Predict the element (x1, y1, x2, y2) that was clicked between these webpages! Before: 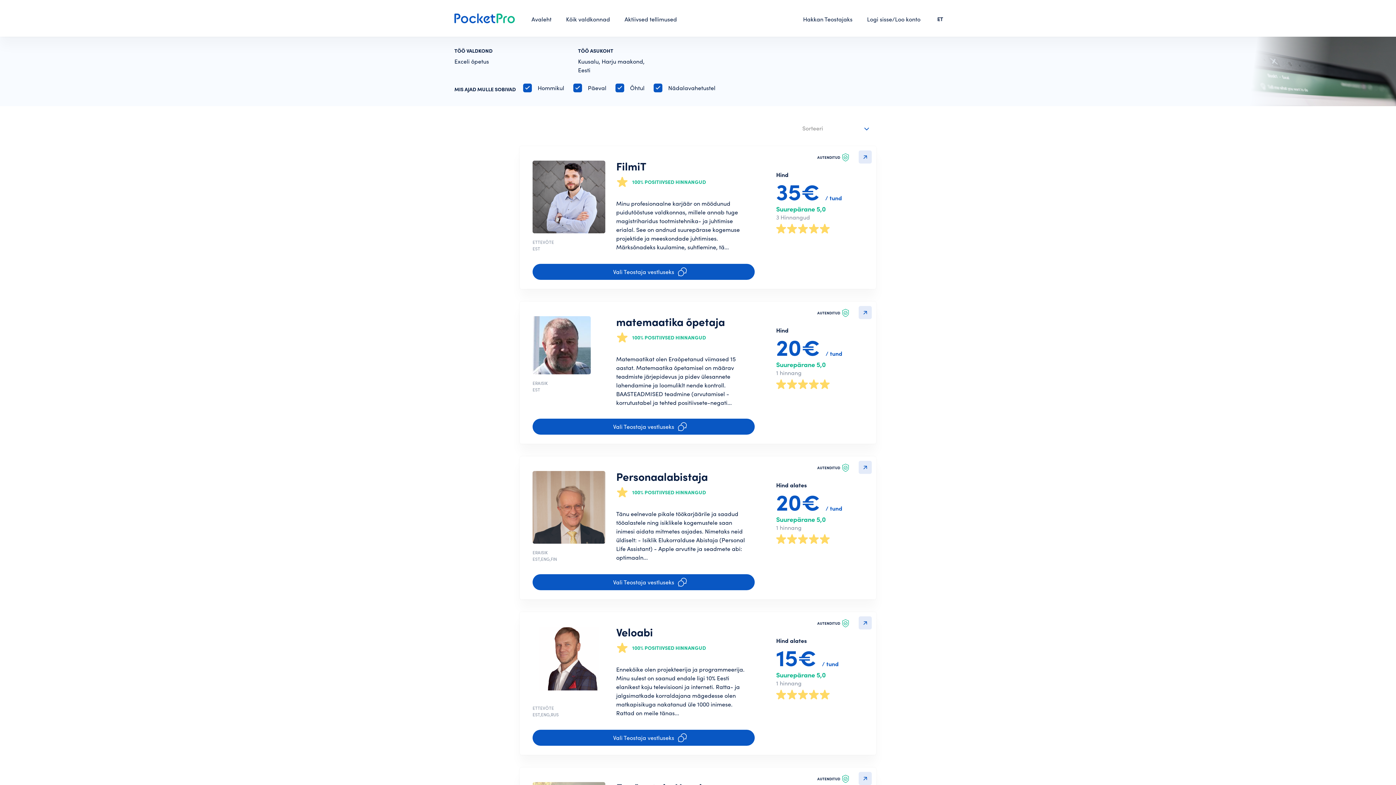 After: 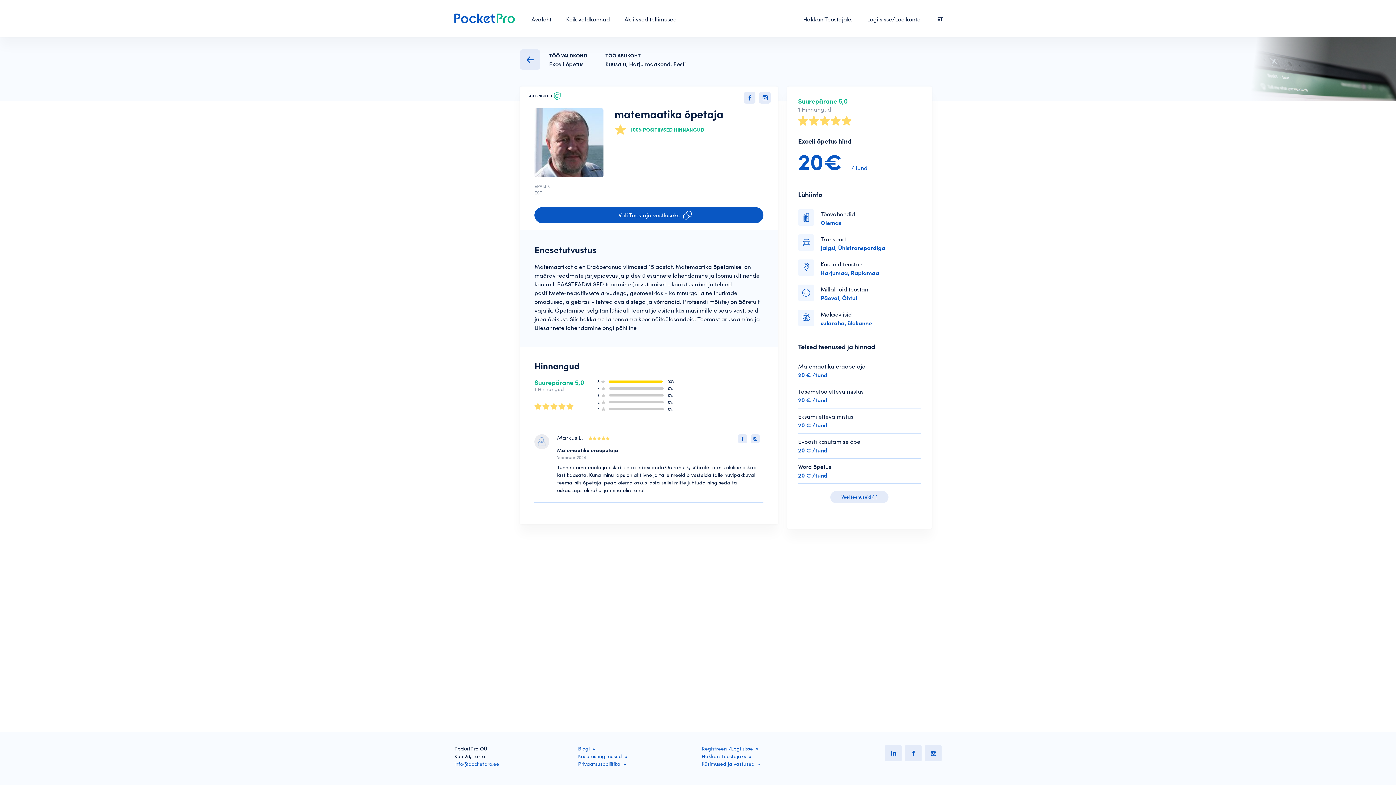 Action: label: Detailvaatesse bbox: (858, 306, 872, 319)